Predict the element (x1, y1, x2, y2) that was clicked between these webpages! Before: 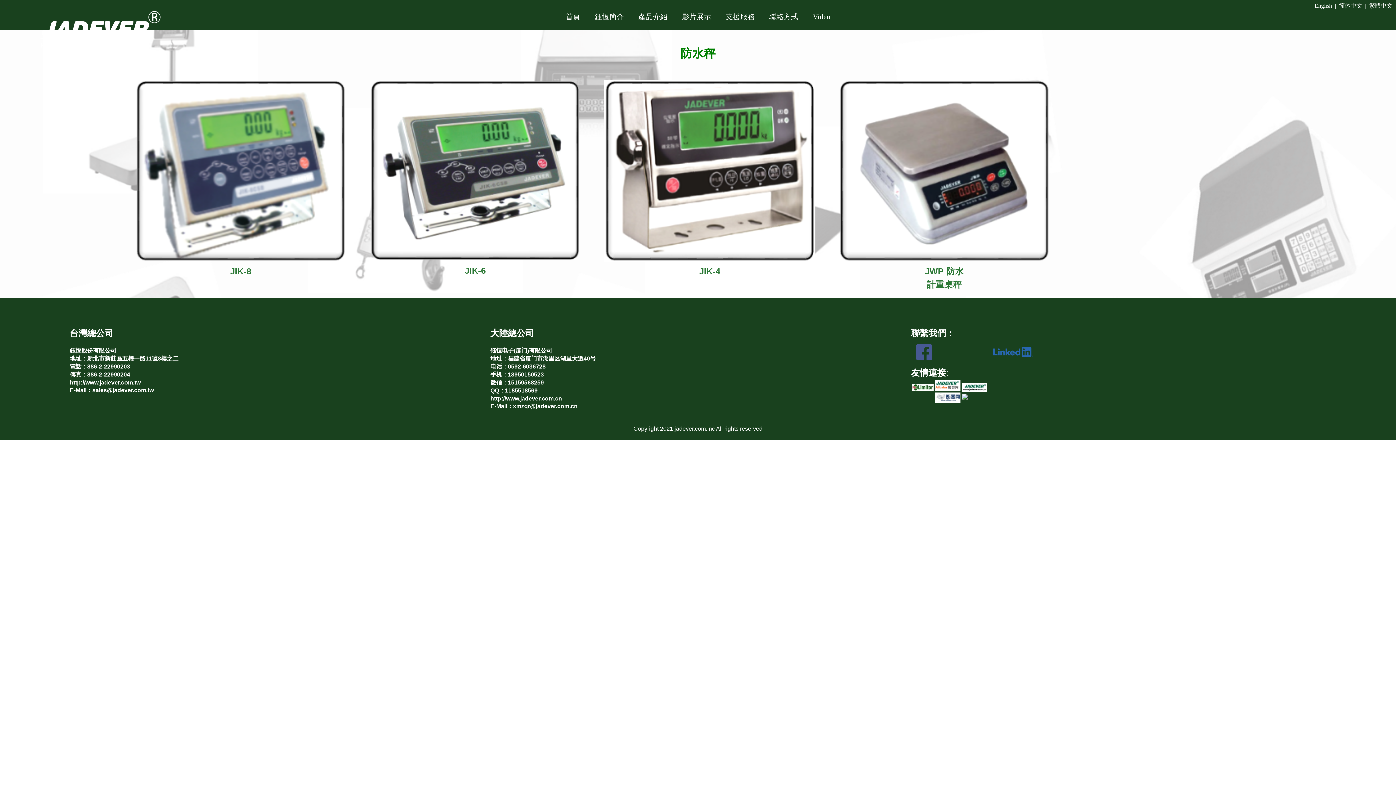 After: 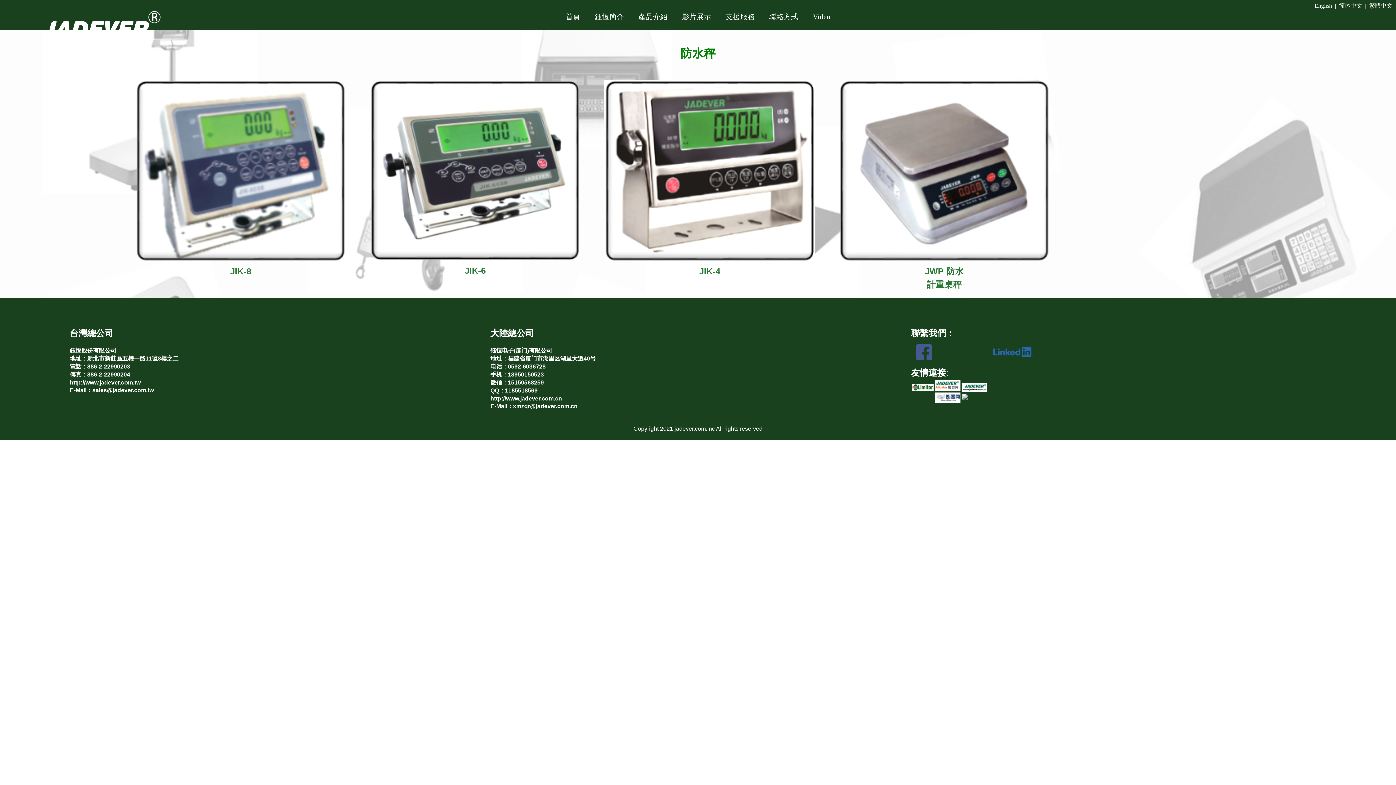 Action: bbox: (993, 351, 1033, 358)